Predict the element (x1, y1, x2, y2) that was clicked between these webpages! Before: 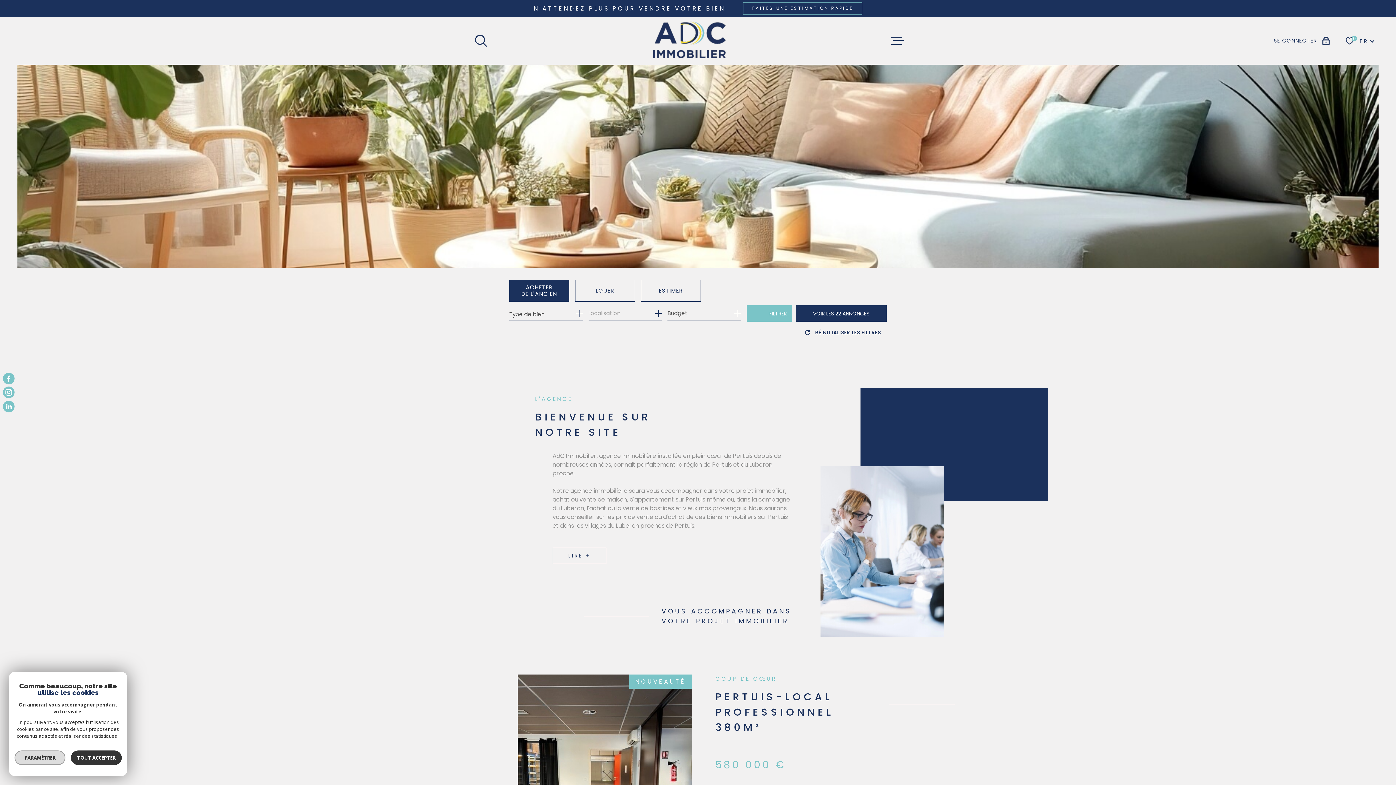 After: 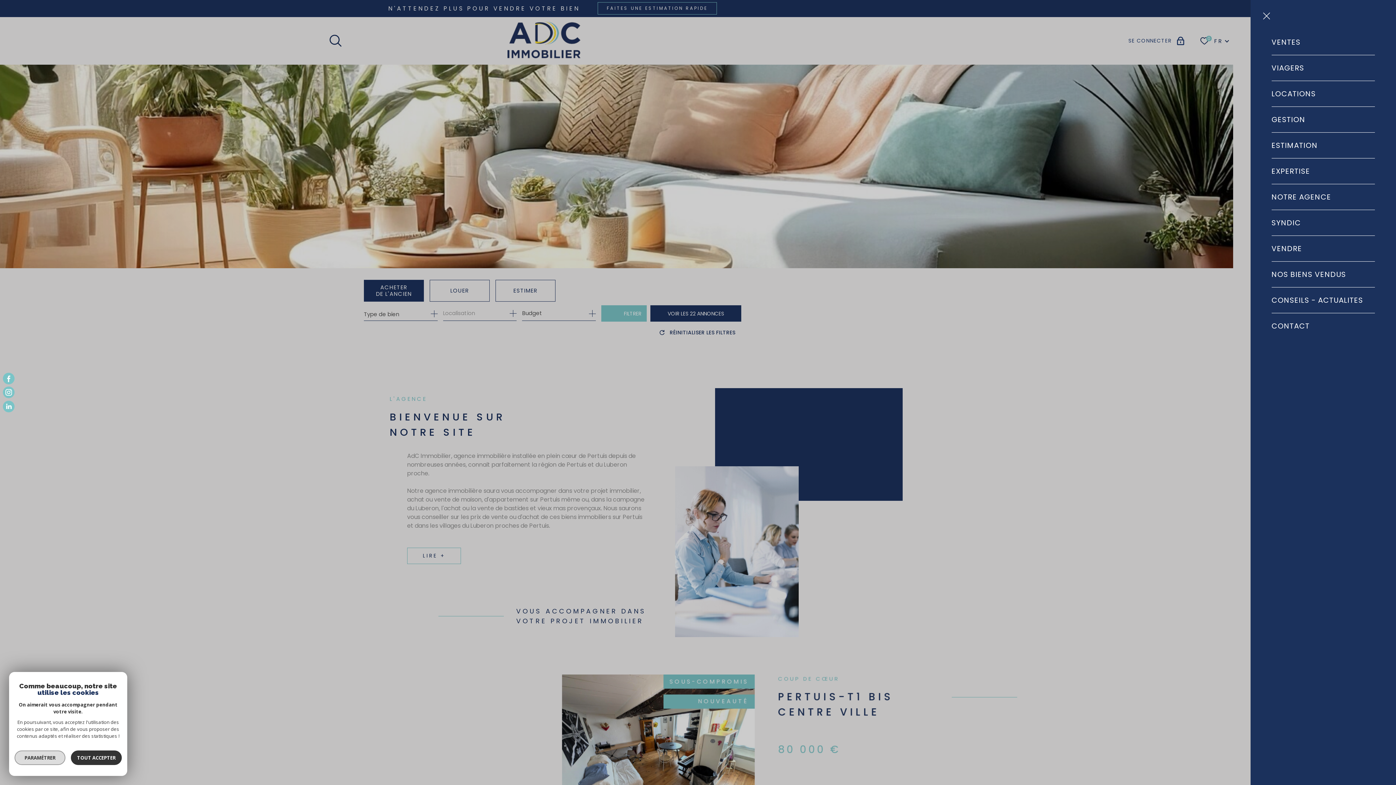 Action: bbox: (891, 34, 904, 47) label: Ouvrir le menu